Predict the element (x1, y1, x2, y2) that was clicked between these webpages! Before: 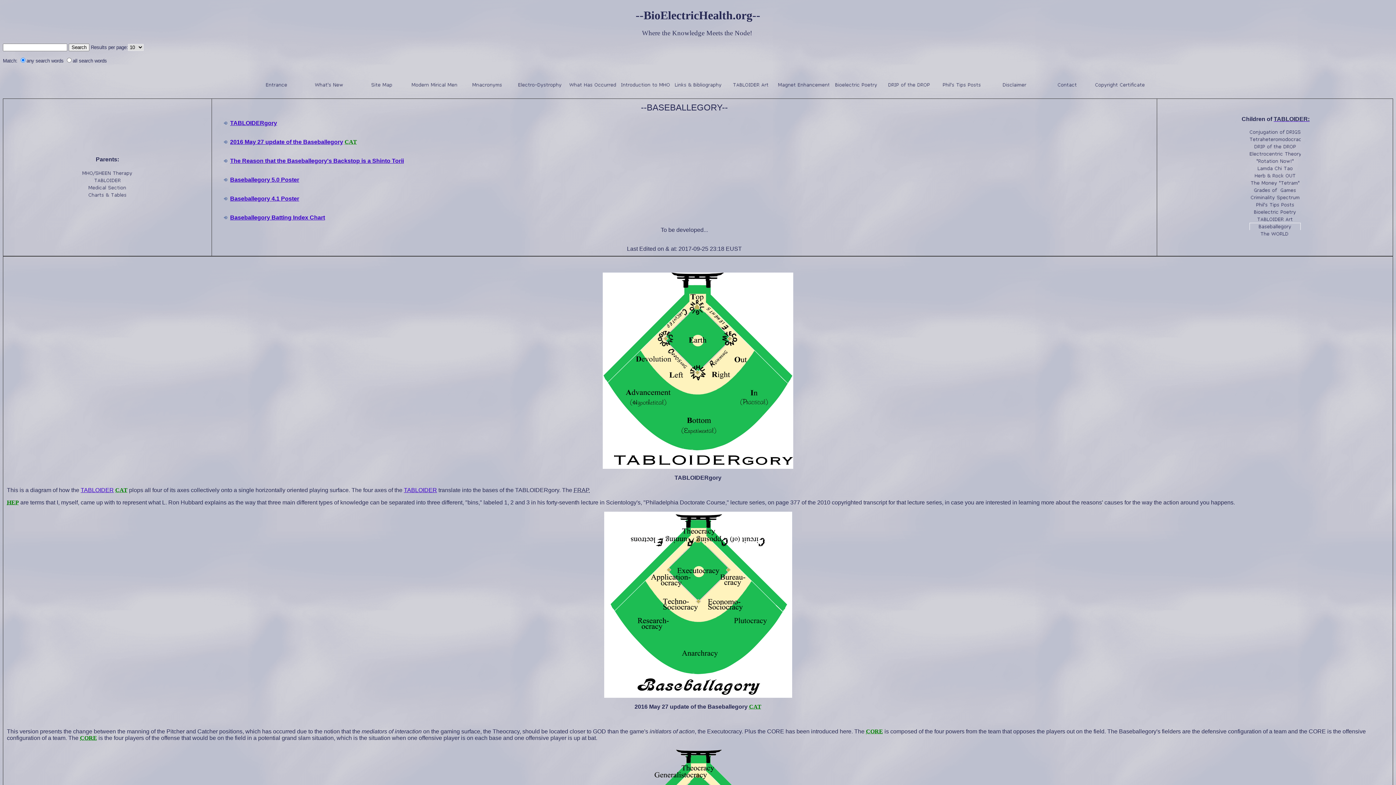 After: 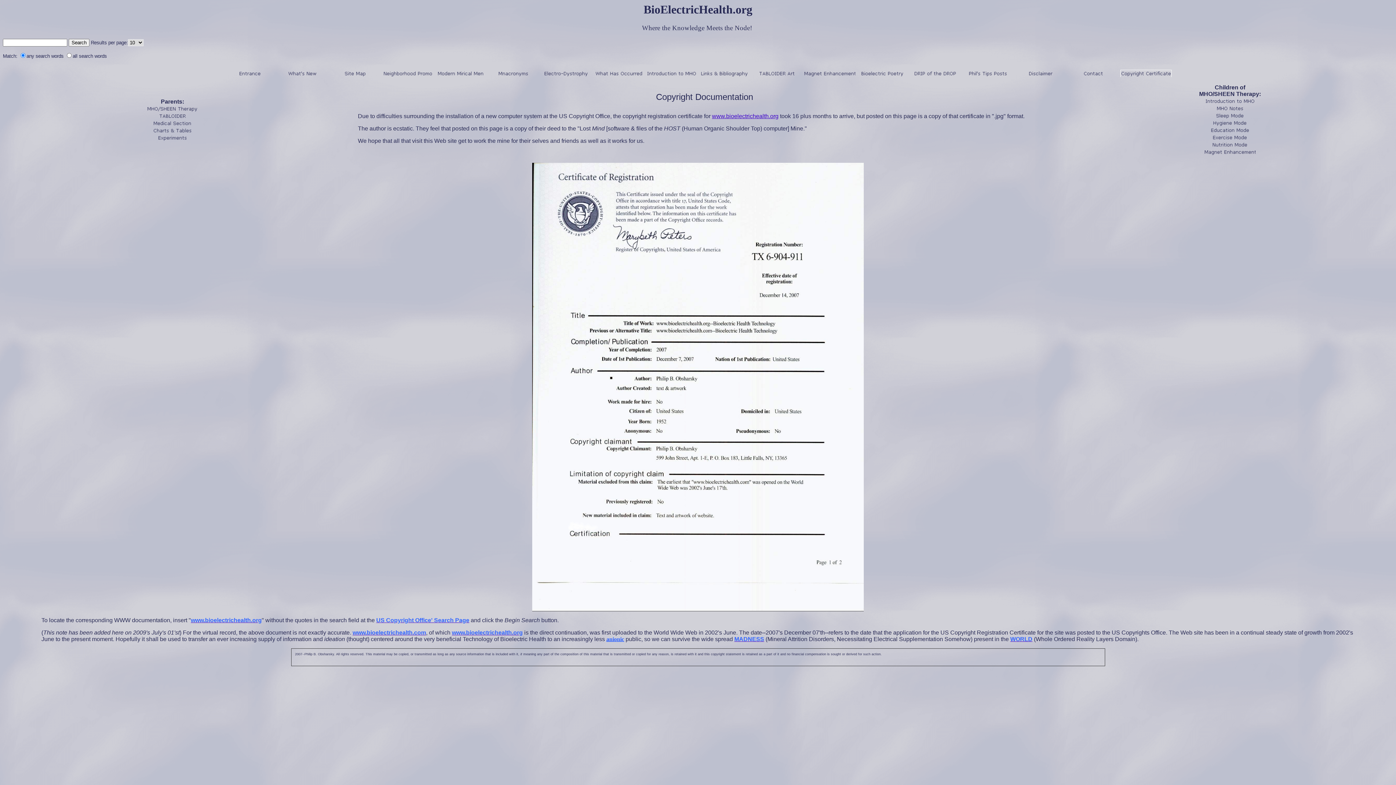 Action: bbox: (1094, 79, 1145, 85)